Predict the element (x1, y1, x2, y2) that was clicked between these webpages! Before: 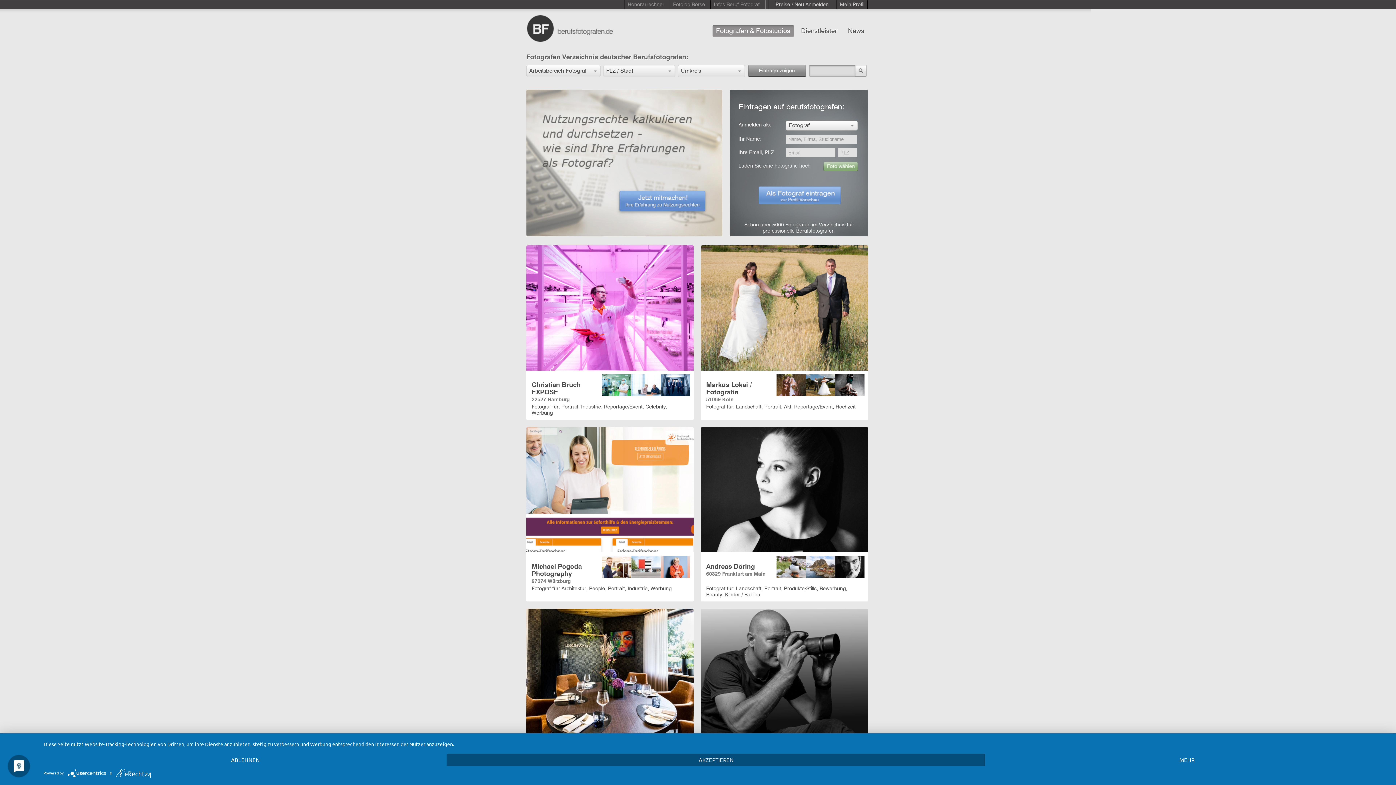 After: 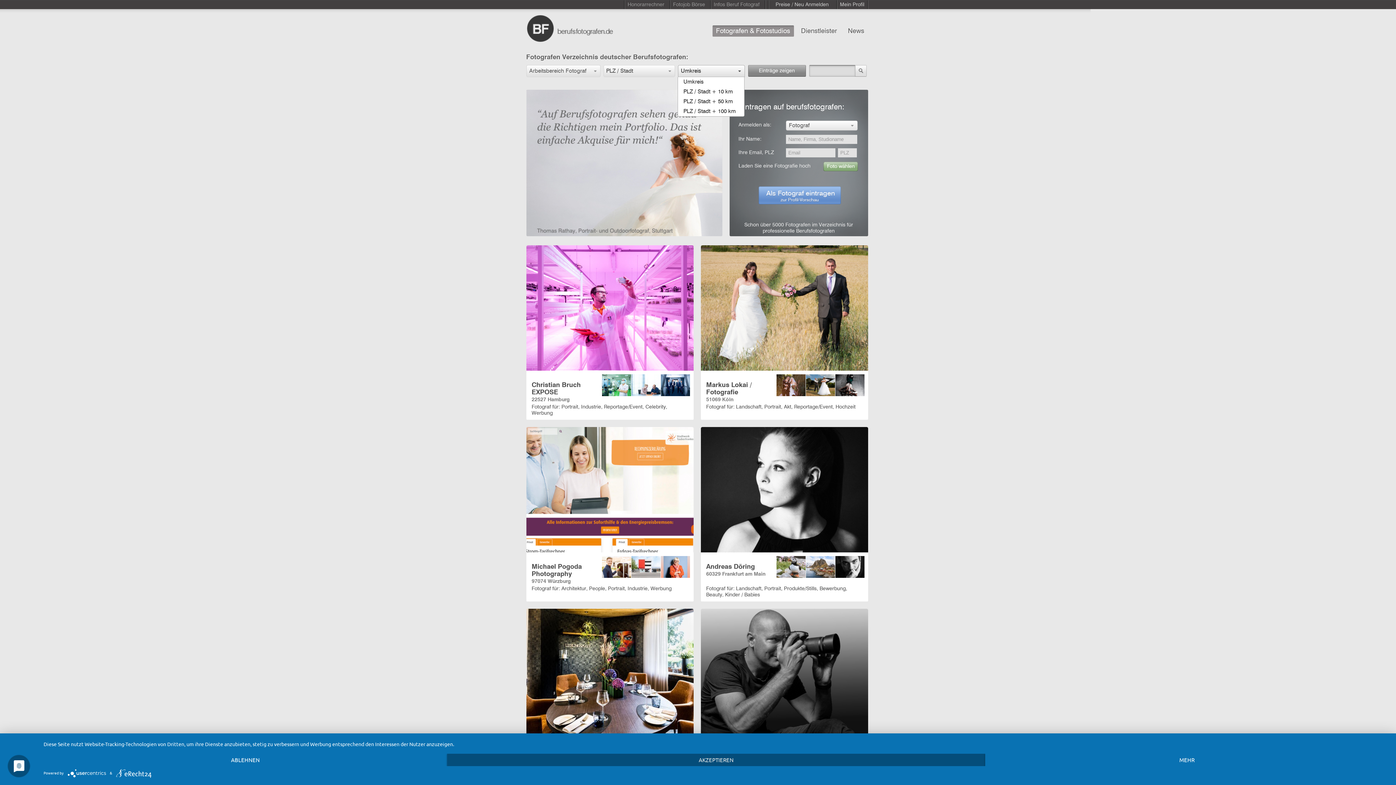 Action: label: Umkreis bbox: (678, 65, 744, 77)